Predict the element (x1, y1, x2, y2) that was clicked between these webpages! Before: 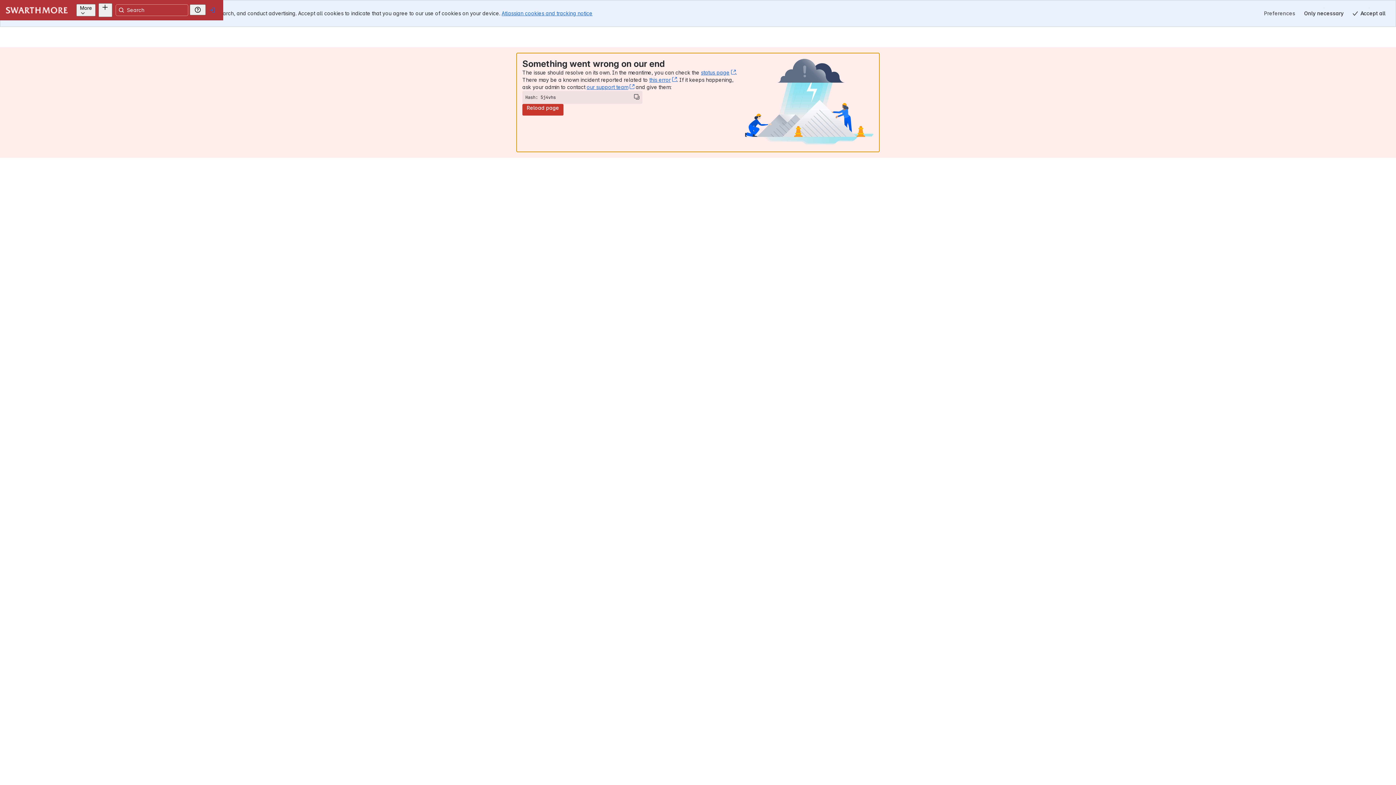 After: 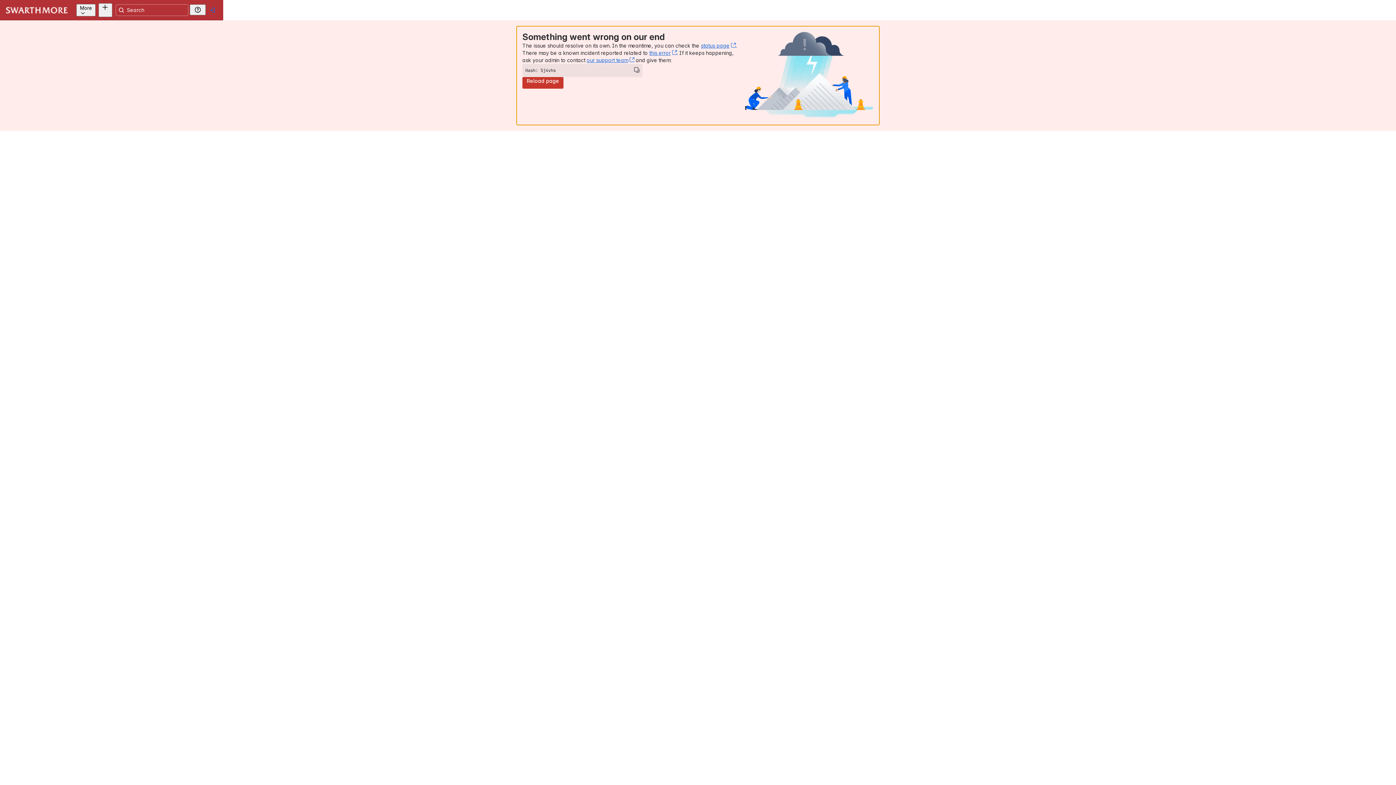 Action: label: Only necessary bbox: (1300, 7, 1348, 19)